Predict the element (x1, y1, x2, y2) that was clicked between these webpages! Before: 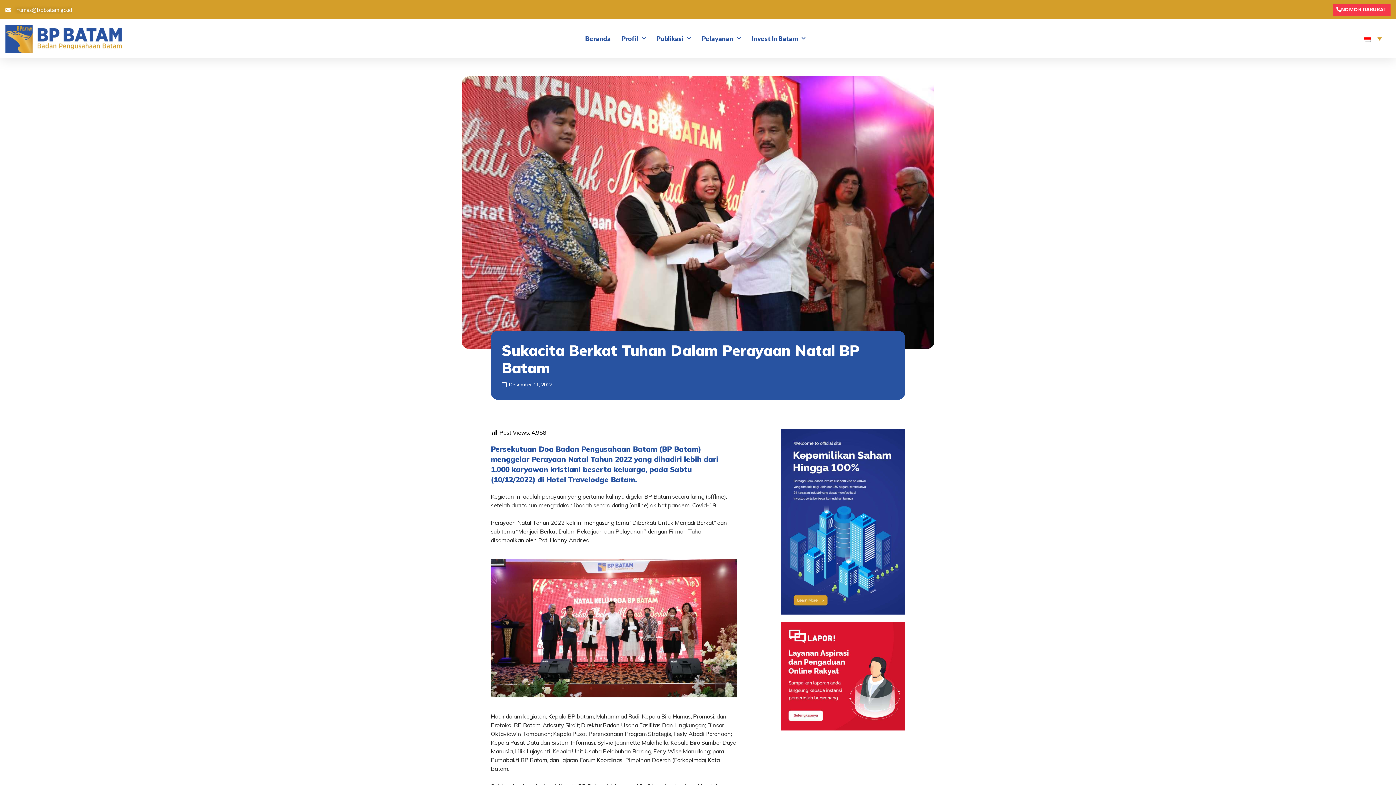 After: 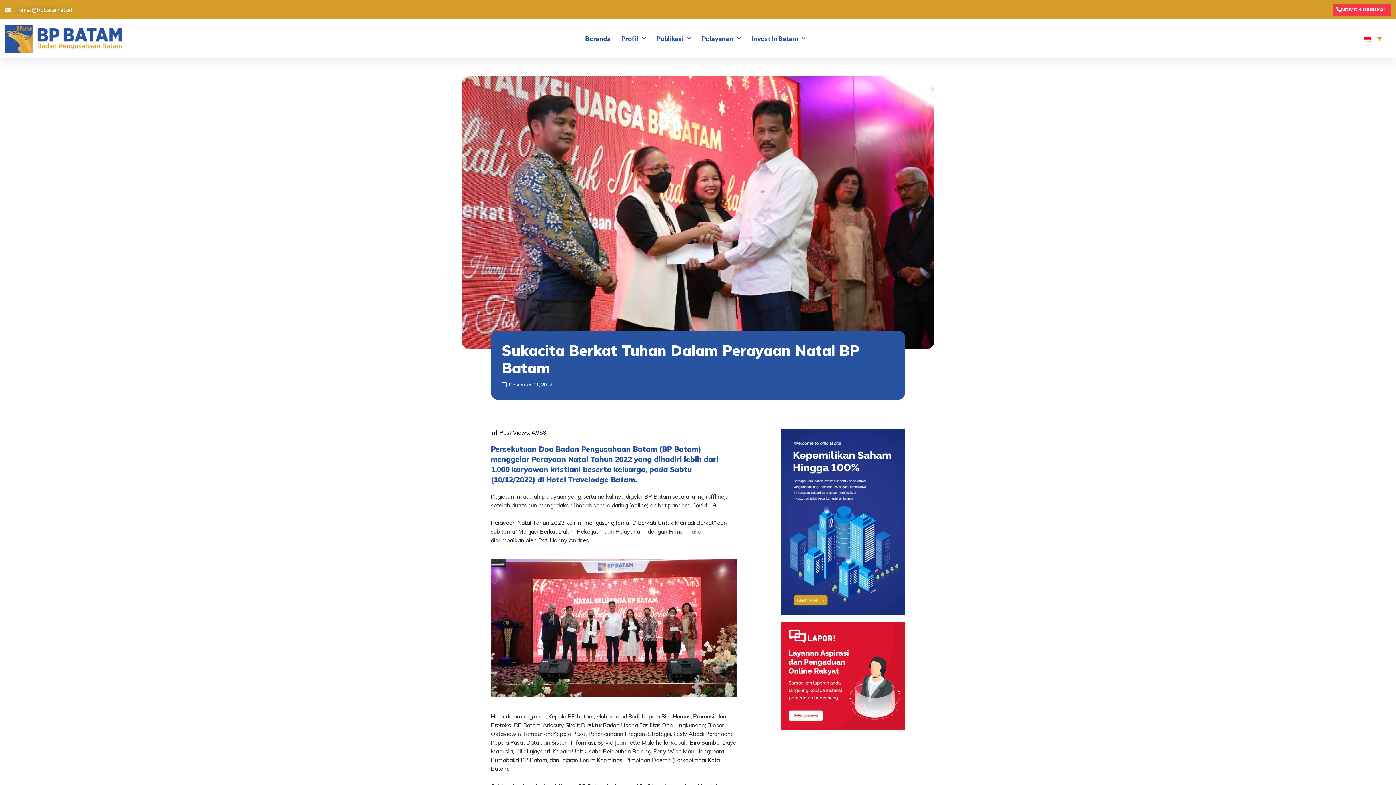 Action: bbox: (781, 622, 905, 731)